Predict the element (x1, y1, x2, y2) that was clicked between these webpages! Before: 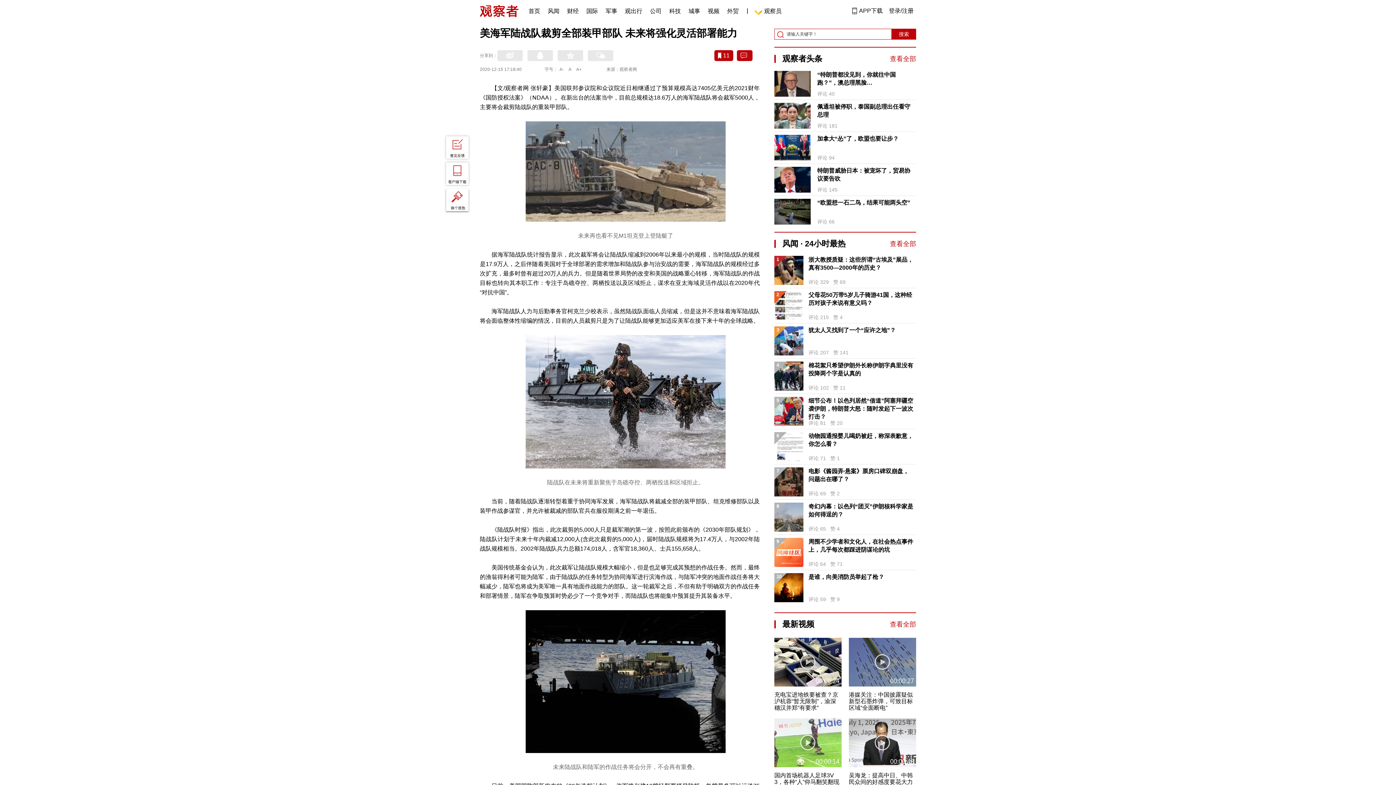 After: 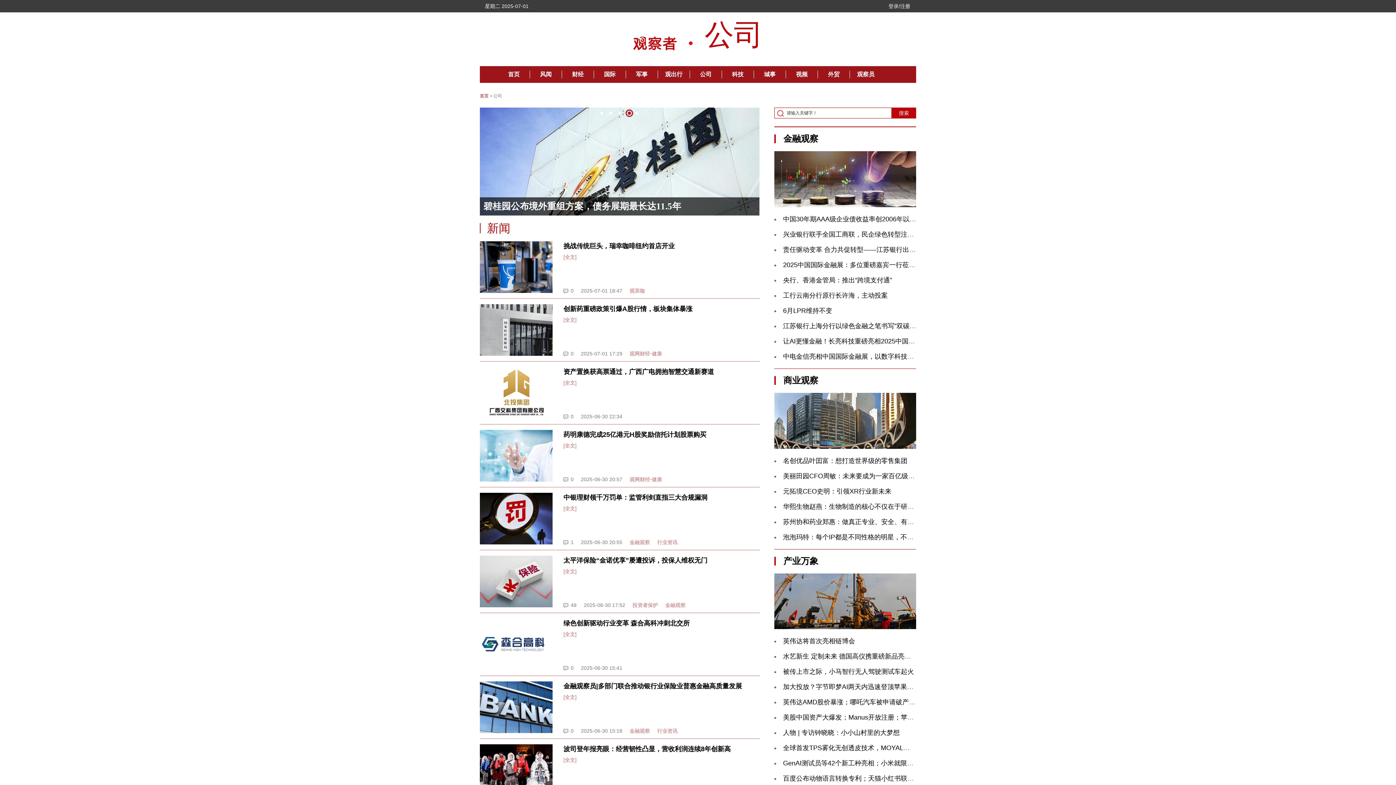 Action: label: 公司 bbox: (650, 0, 661, 18)